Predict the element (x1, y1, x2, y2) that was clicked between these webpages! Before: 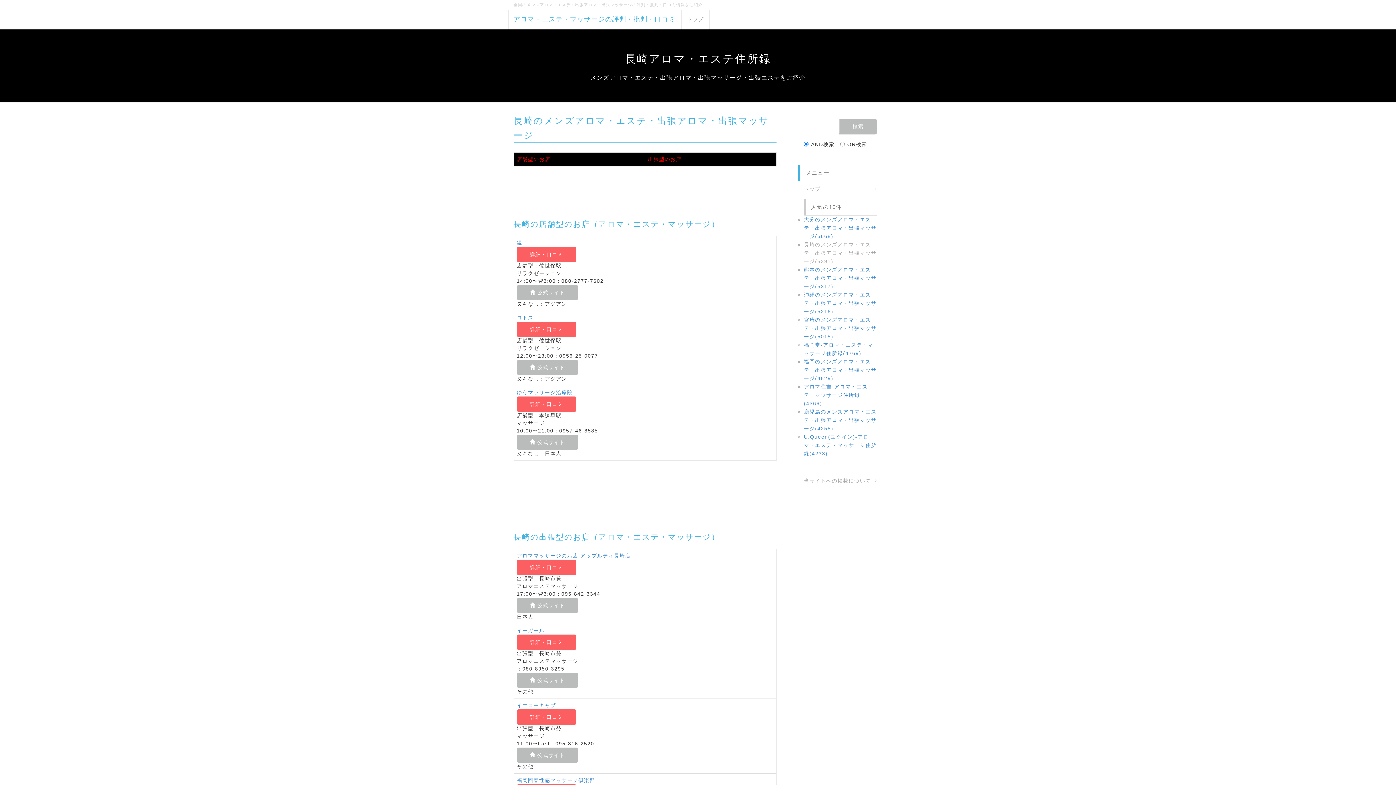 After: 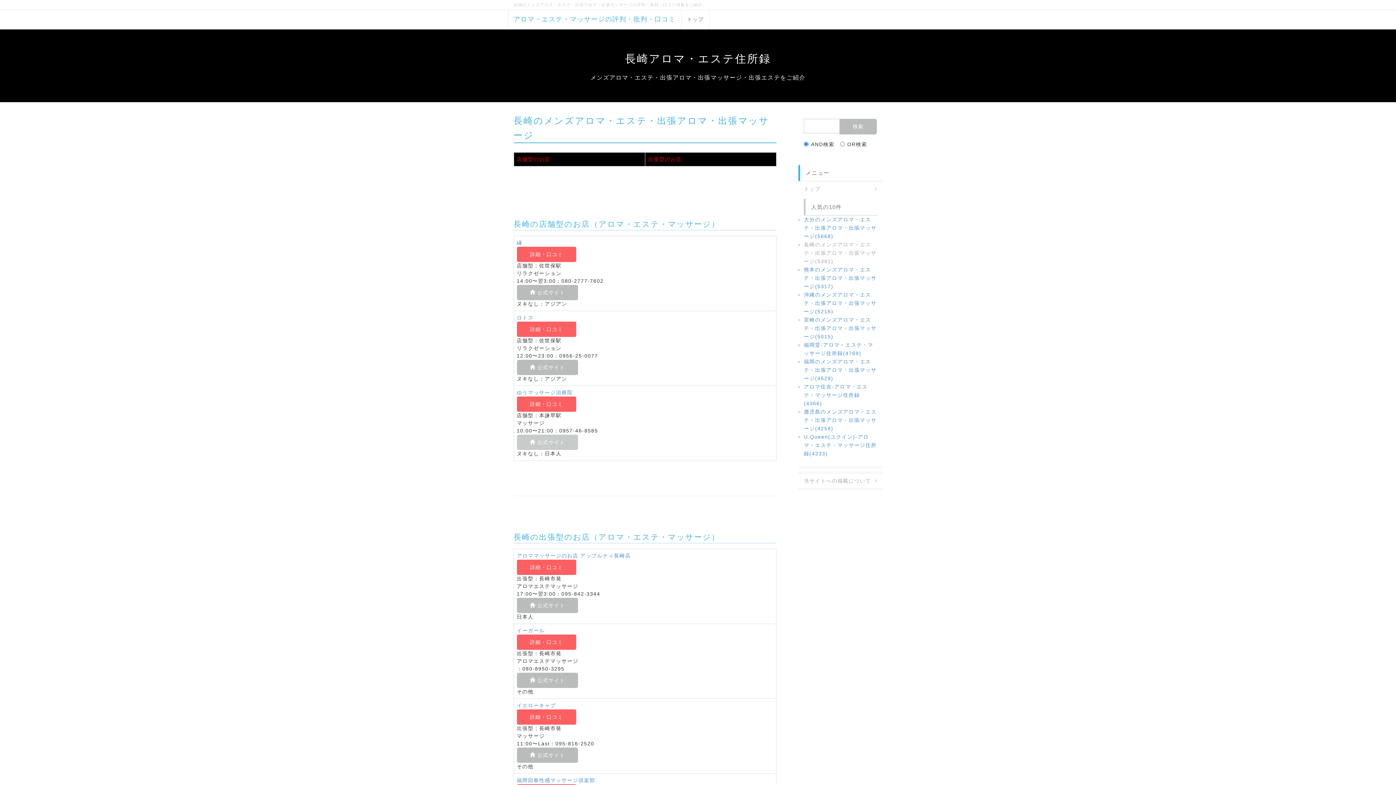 Action: label:  公式サイト bbox: (516, 434, 578, 450)